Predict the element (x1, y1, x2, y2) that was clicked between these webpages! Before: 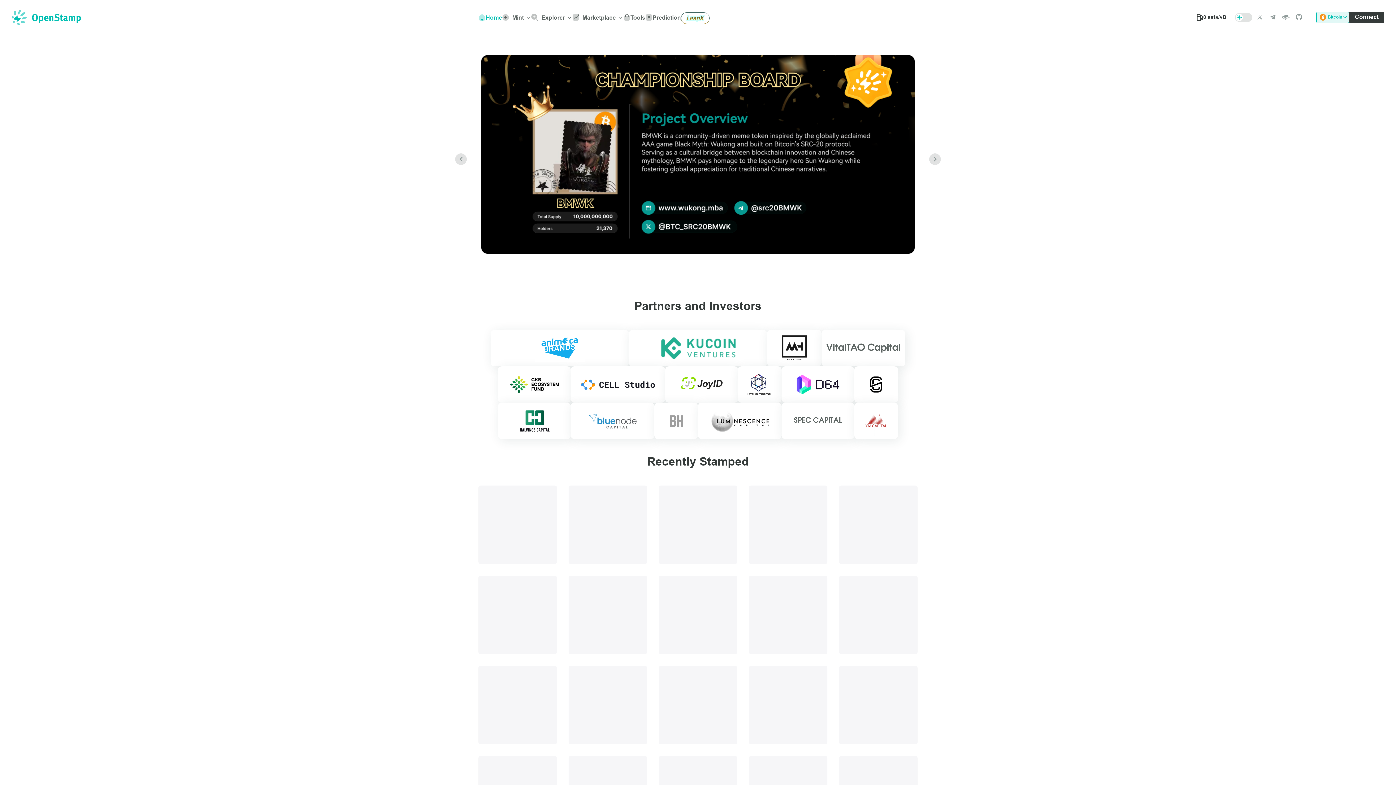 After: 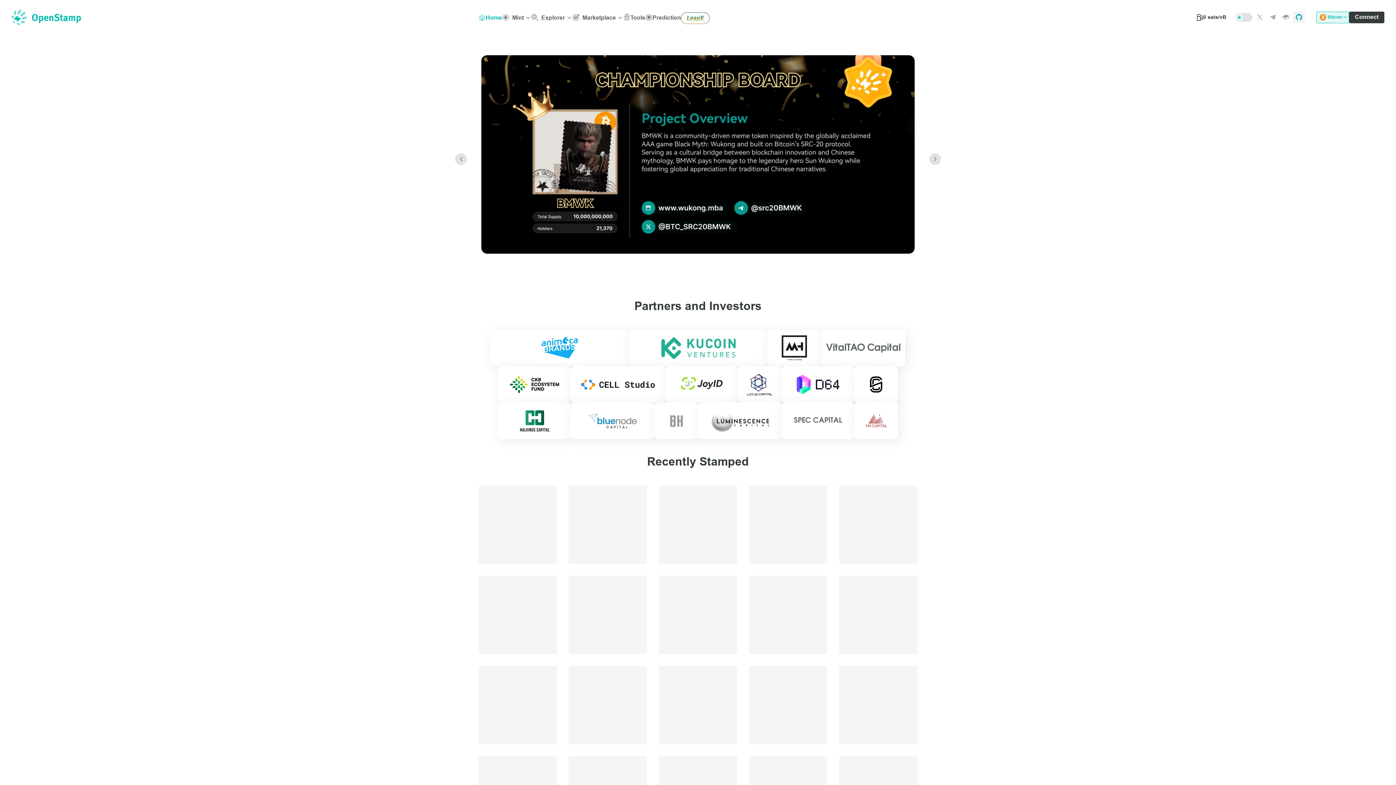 Action: bbox: (1293, 11, 1305, 23) label: GitHub